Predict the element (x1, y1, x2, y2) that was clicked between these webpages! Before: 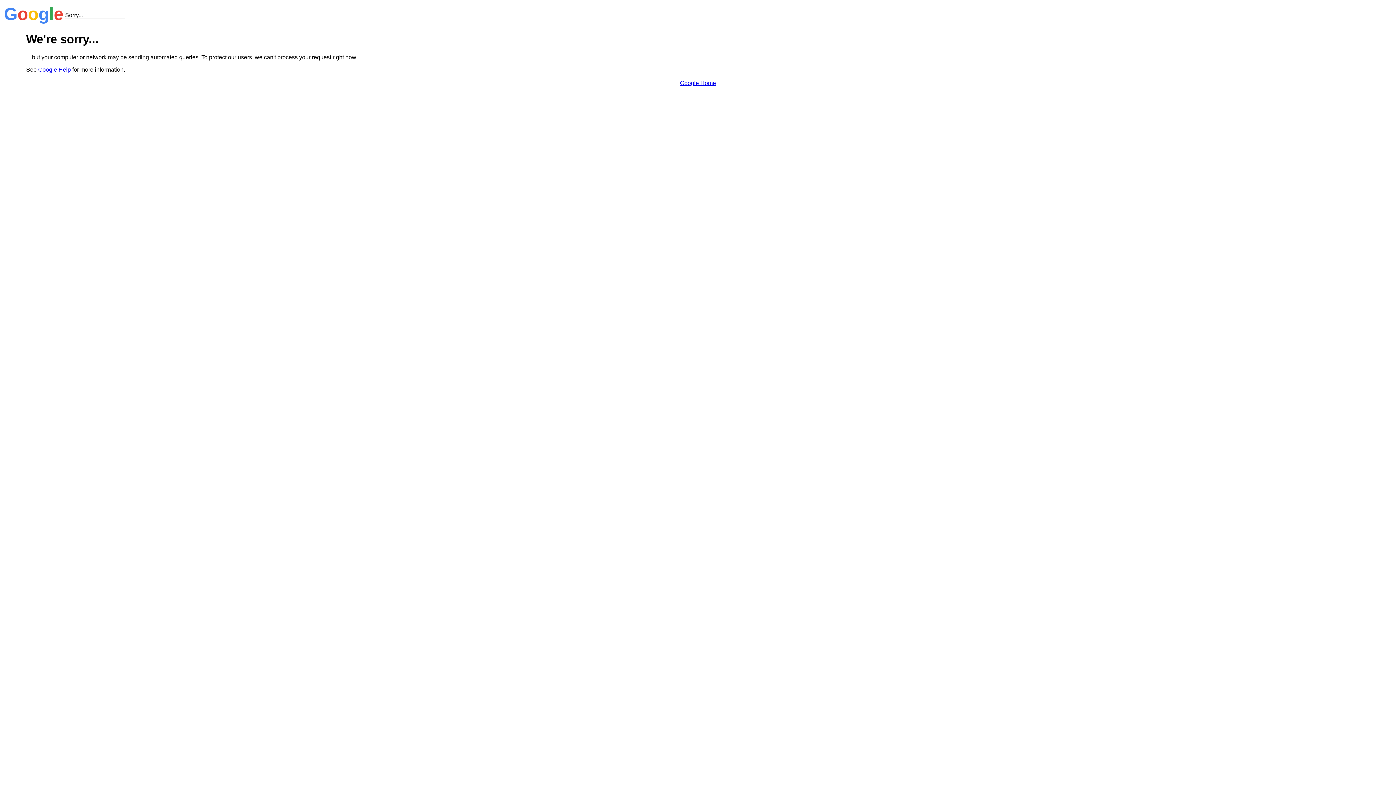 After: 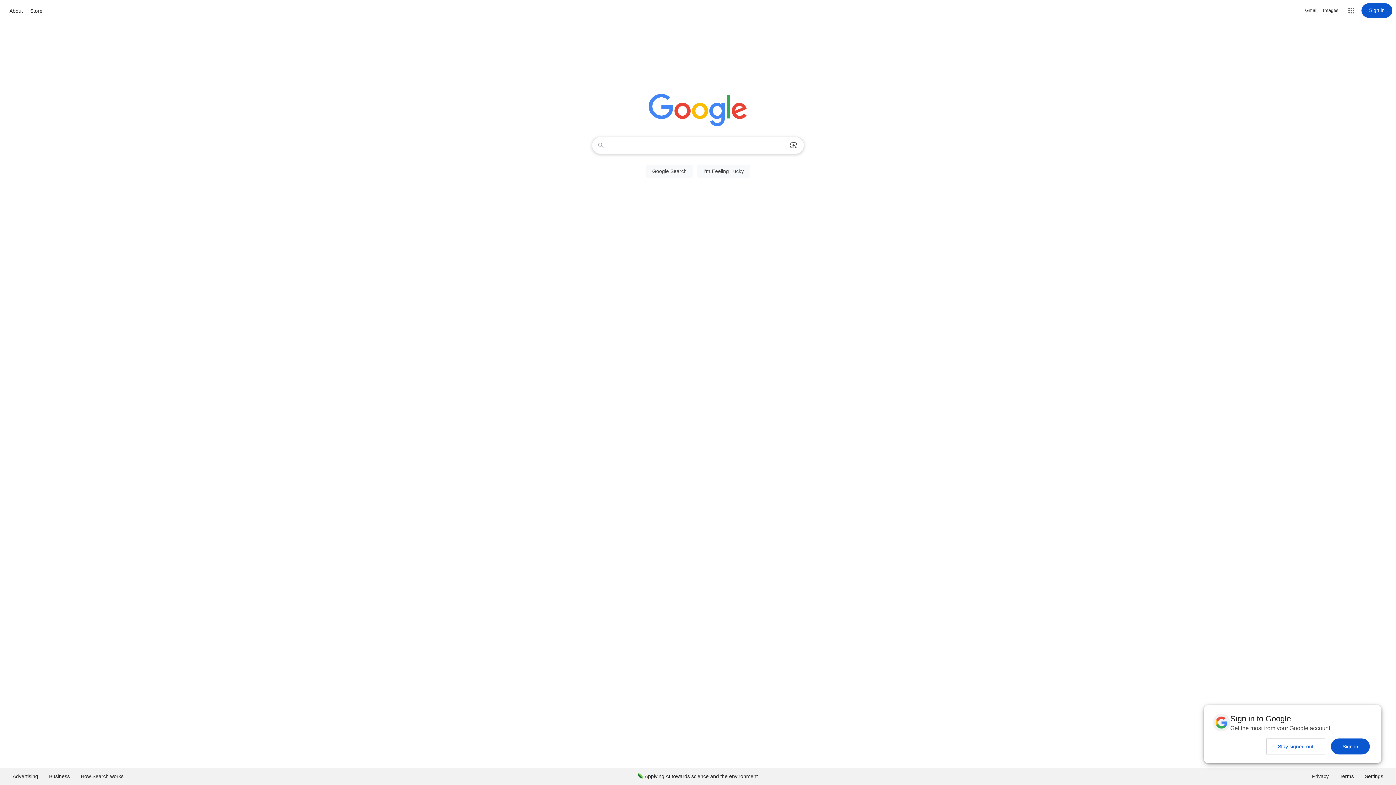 Action: bbox: (680, 79, 716, 86) label: Google Home